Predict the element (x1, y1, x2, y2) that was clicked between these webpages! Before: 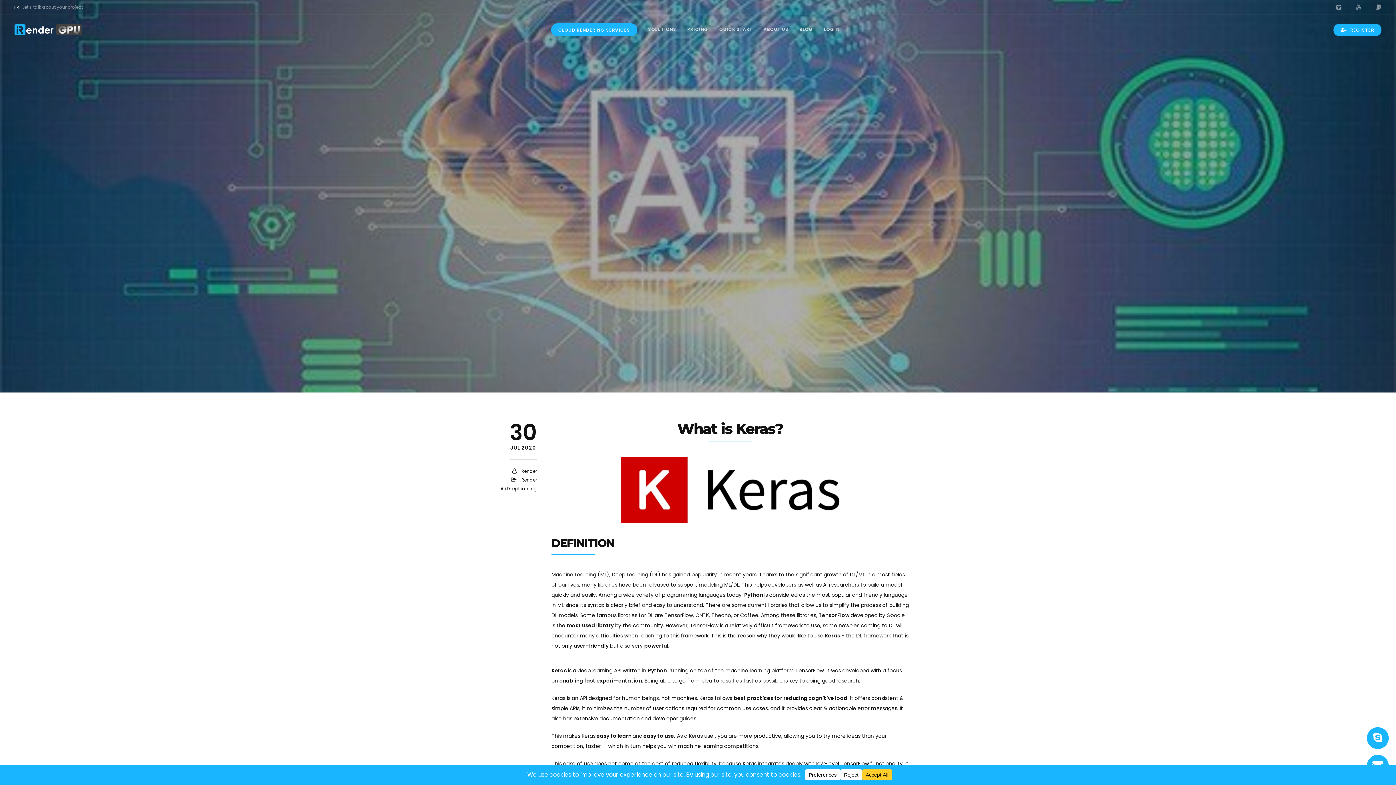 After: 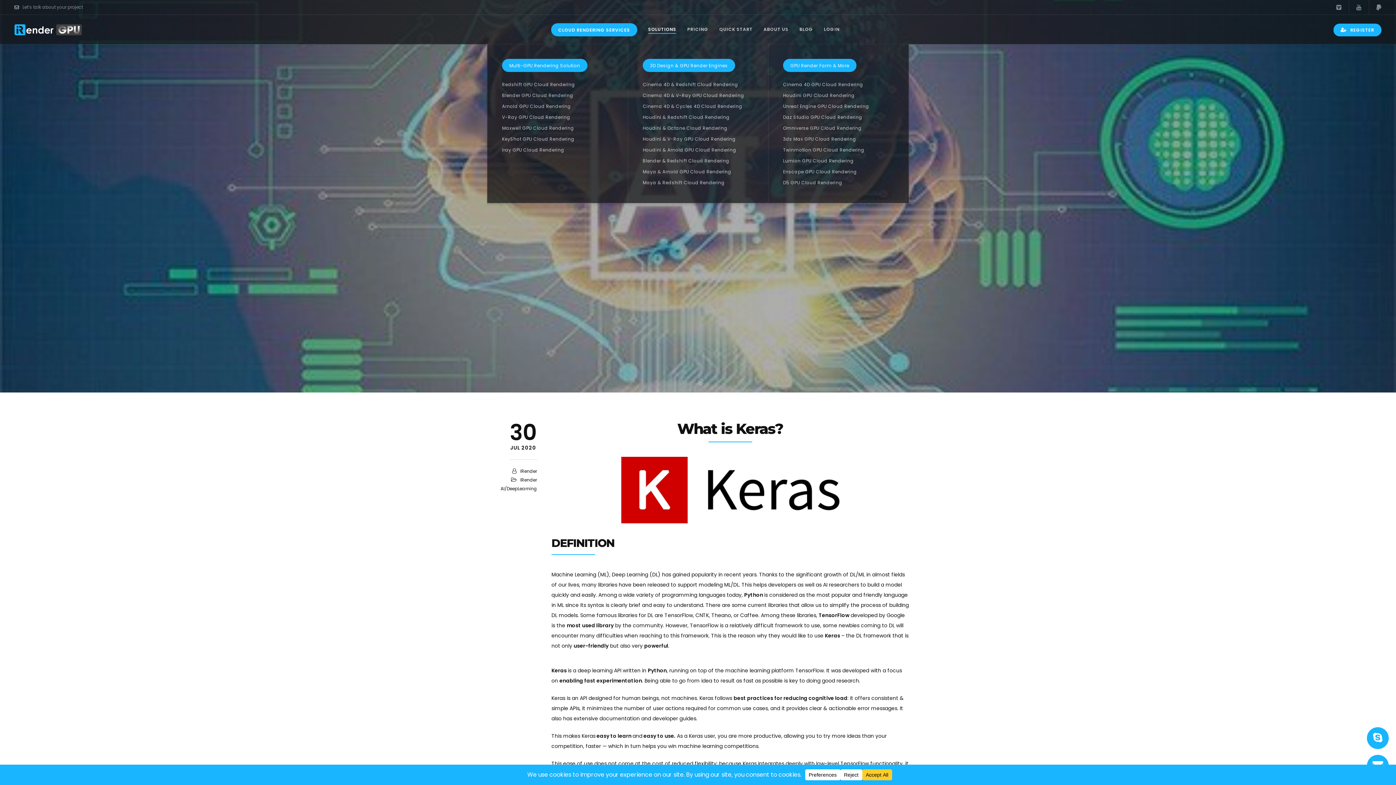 Action: bbox: (648, 14, 676, 44) label: SOLUTIONS